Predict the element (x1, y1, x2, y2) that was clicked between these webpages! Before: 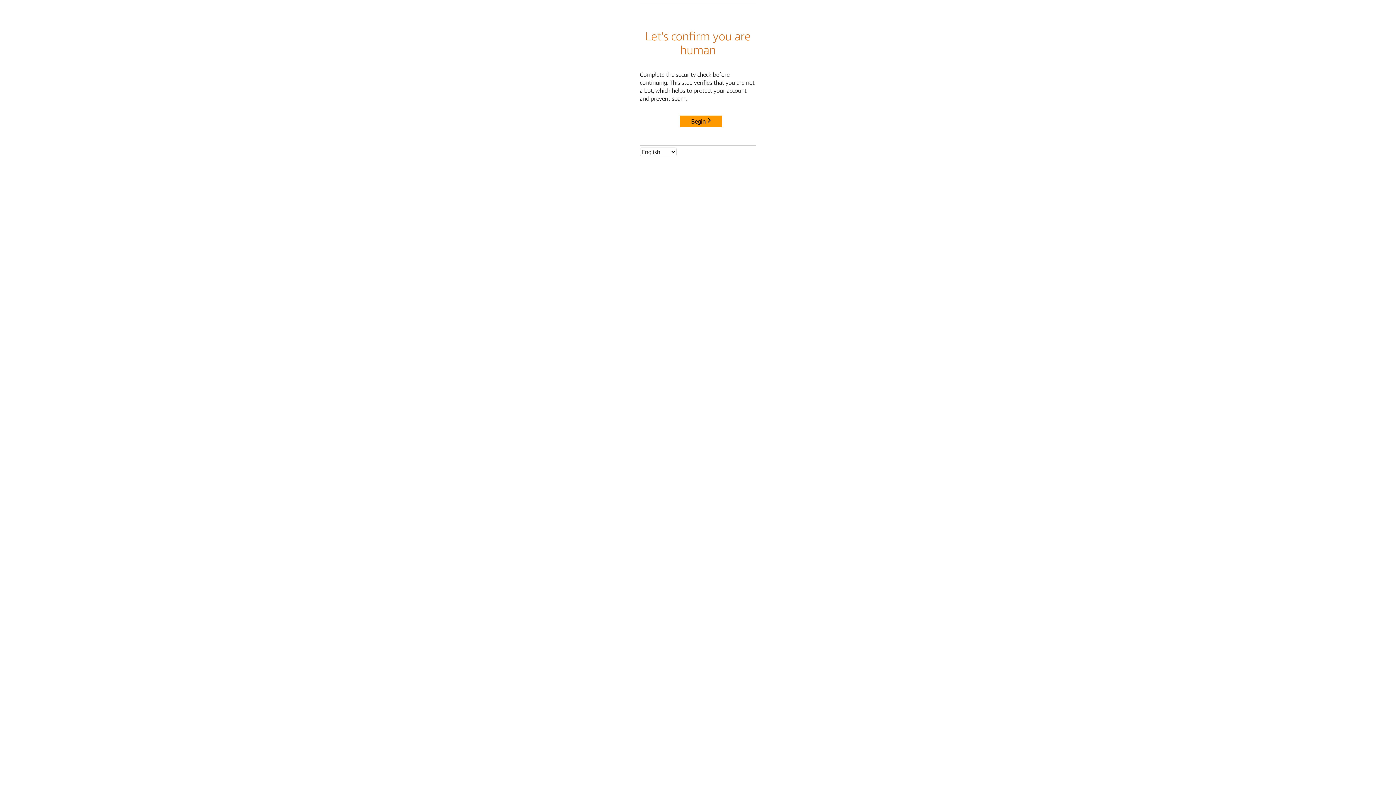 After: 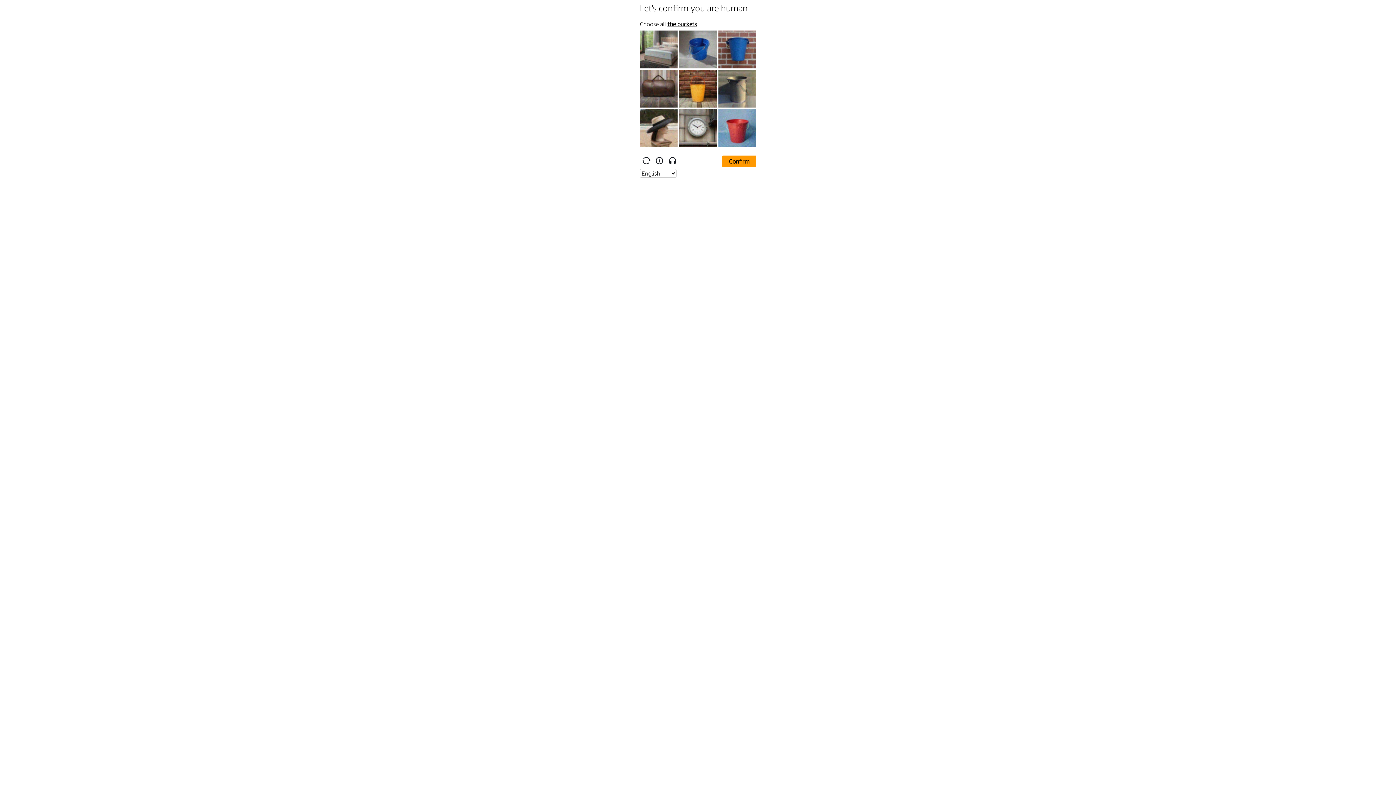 Action: label: Begin bbox: (680, 115, 722, 127)